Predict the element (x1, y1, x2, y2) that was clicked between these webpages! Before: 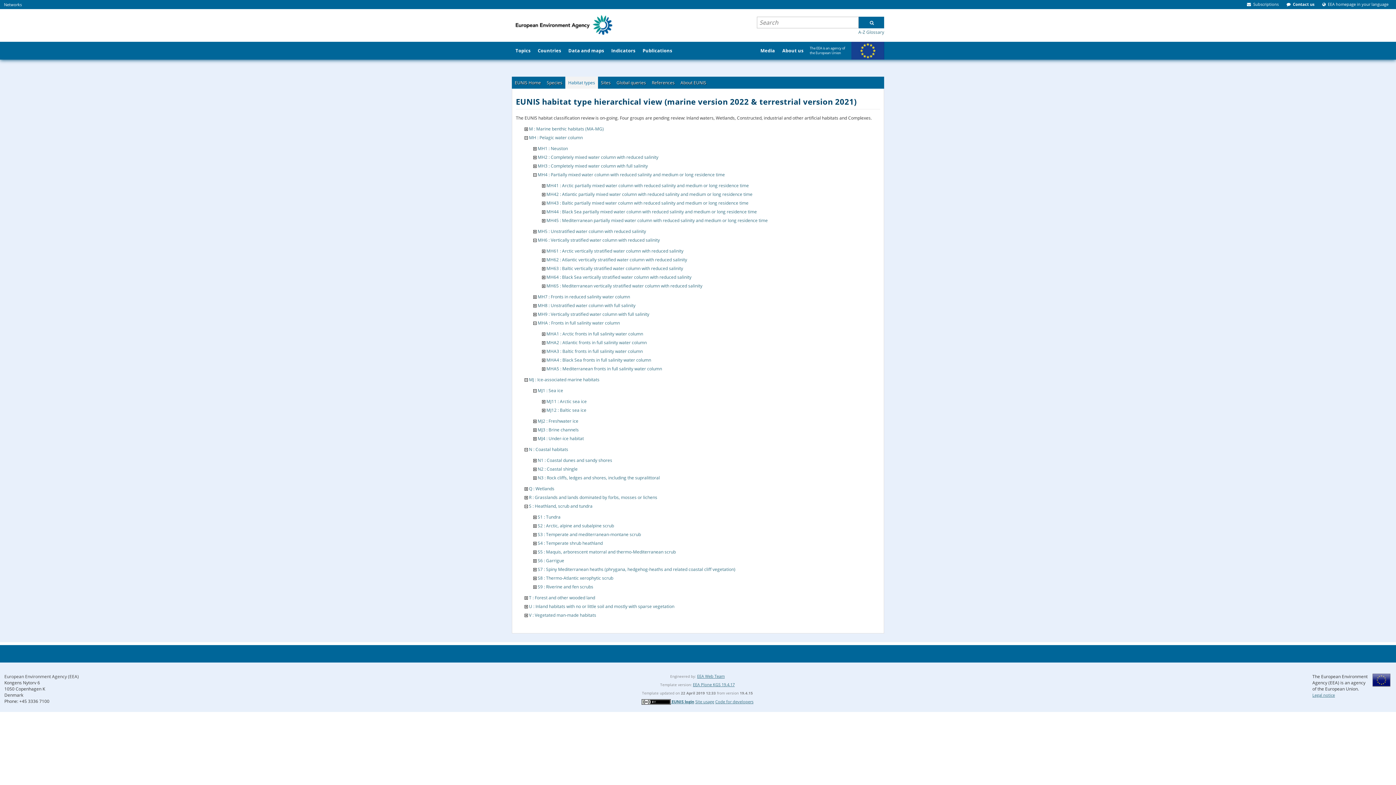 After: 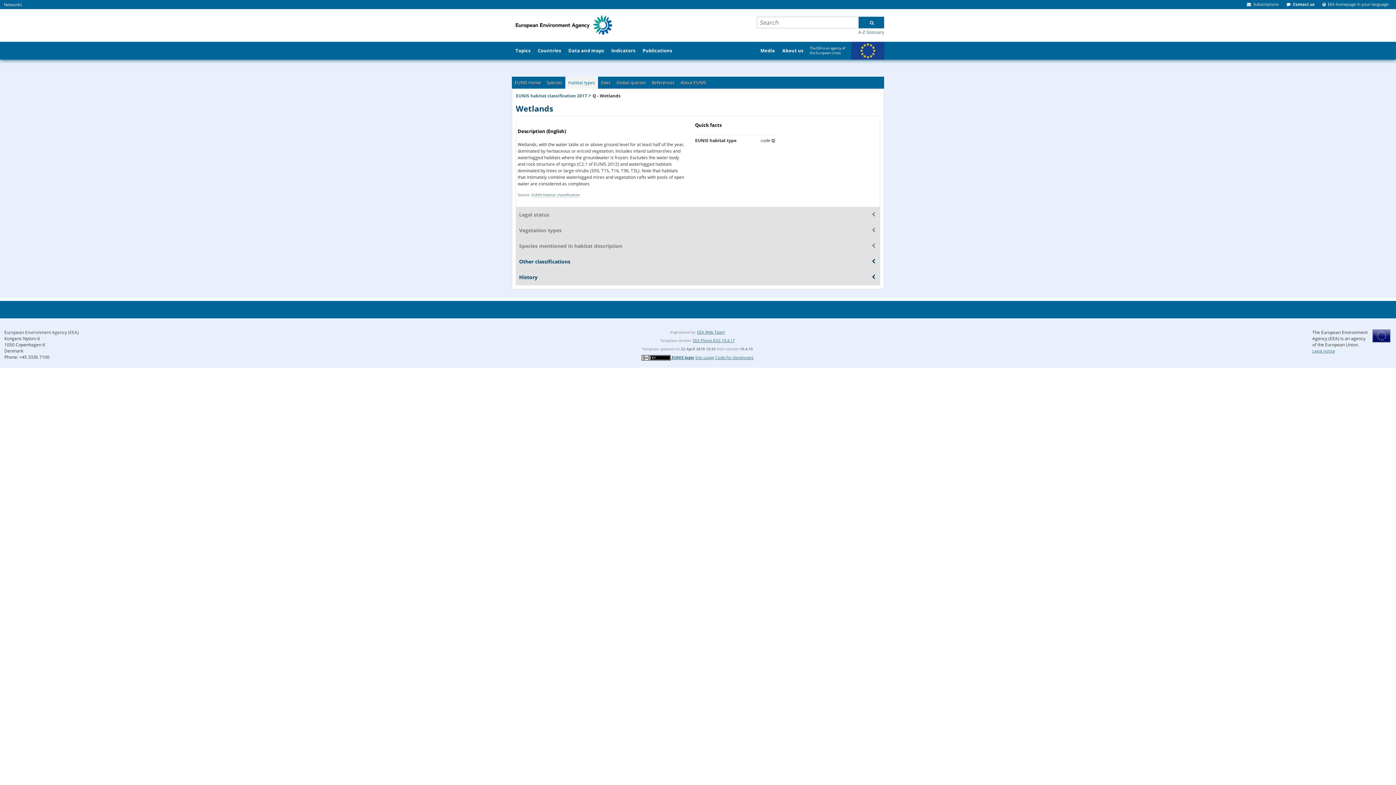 Action: label: Q : Wetlands bbox: (529, 485, 554, 491)